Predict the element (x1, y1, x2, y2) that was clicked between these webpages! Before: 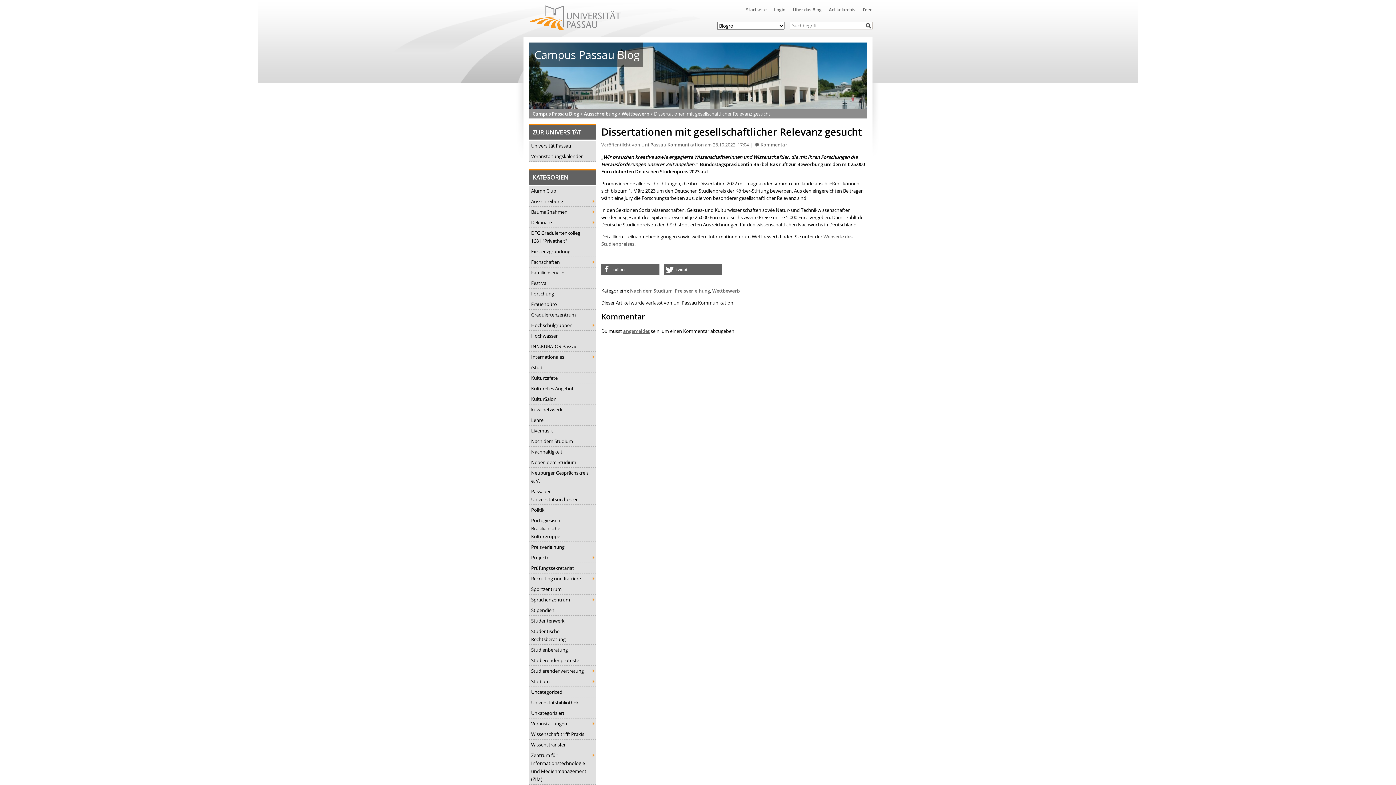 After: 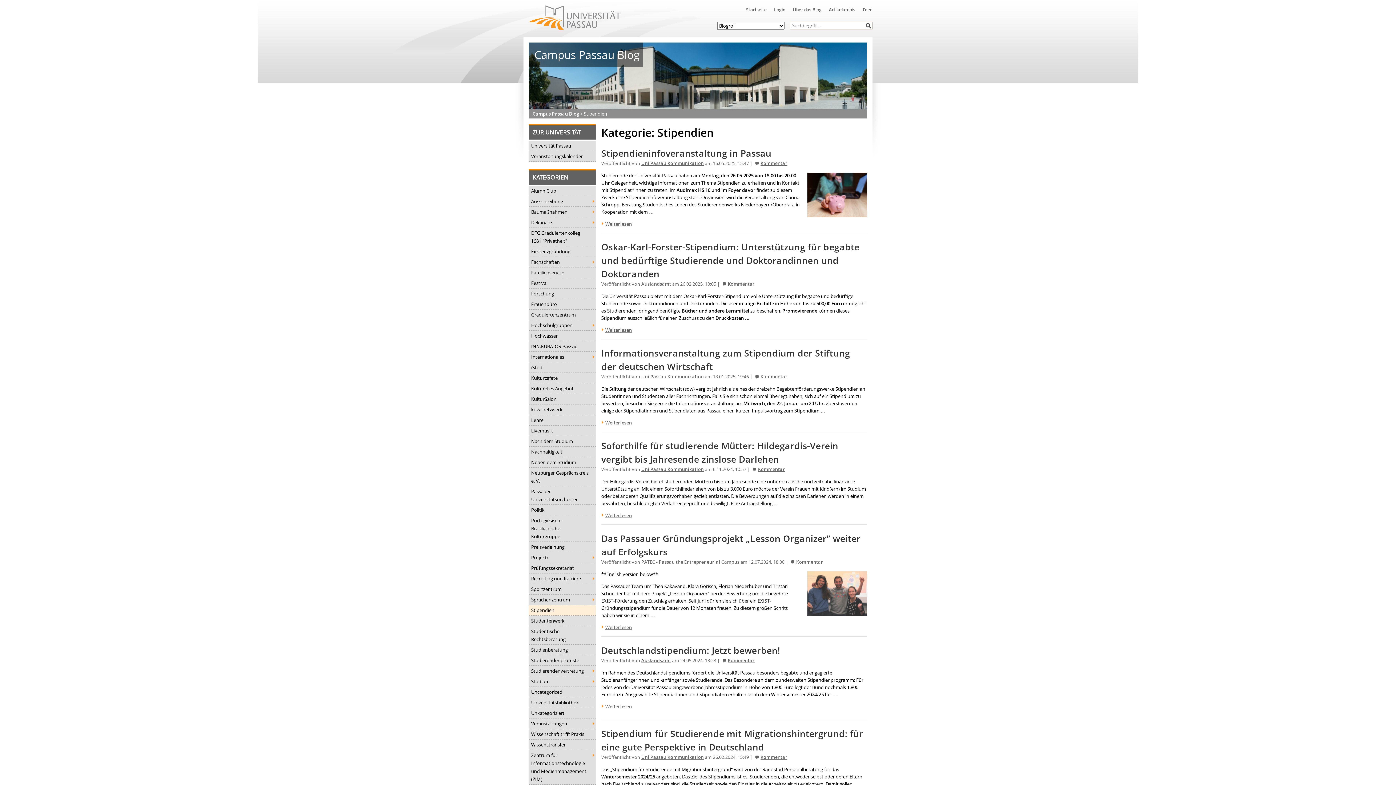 Action: label: Stipendien bbox: (529, 605, 596, 616)